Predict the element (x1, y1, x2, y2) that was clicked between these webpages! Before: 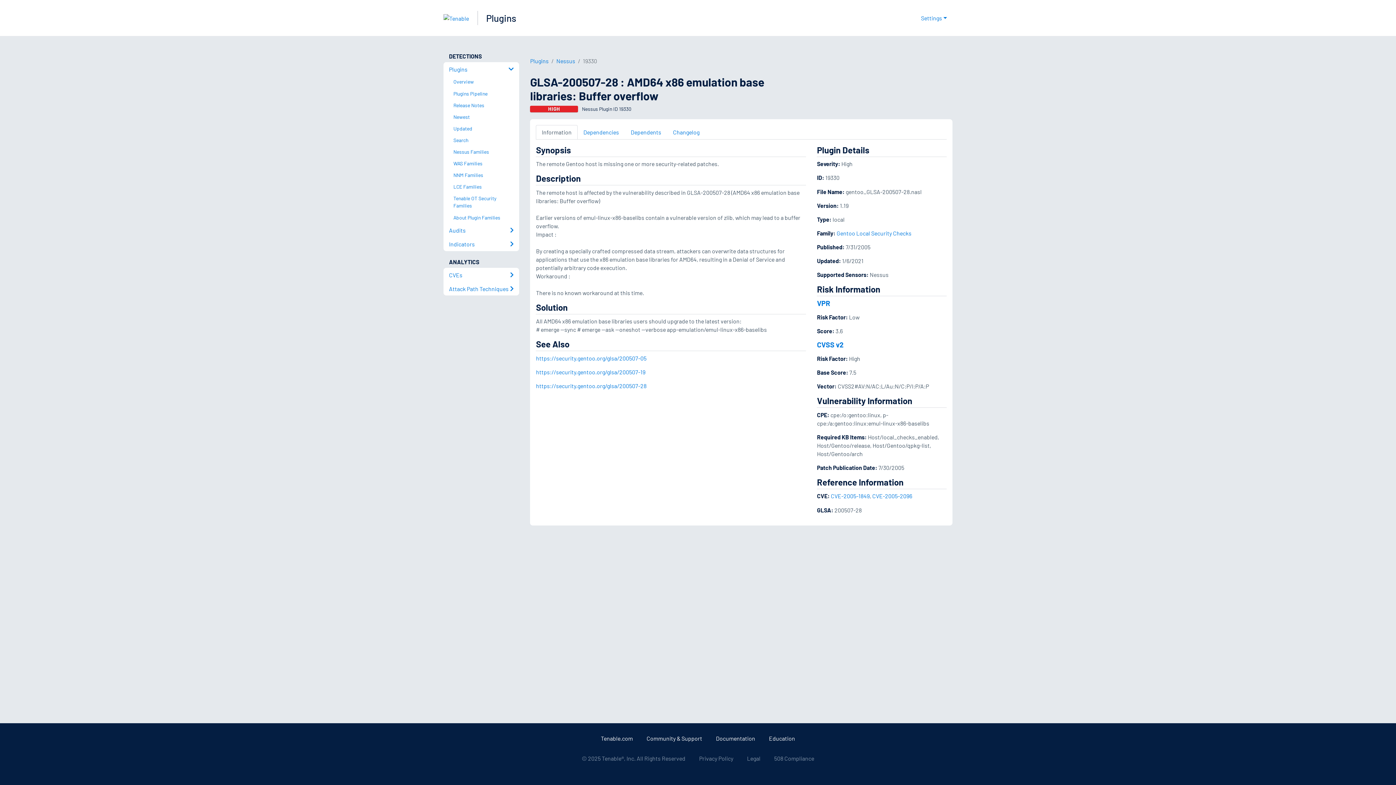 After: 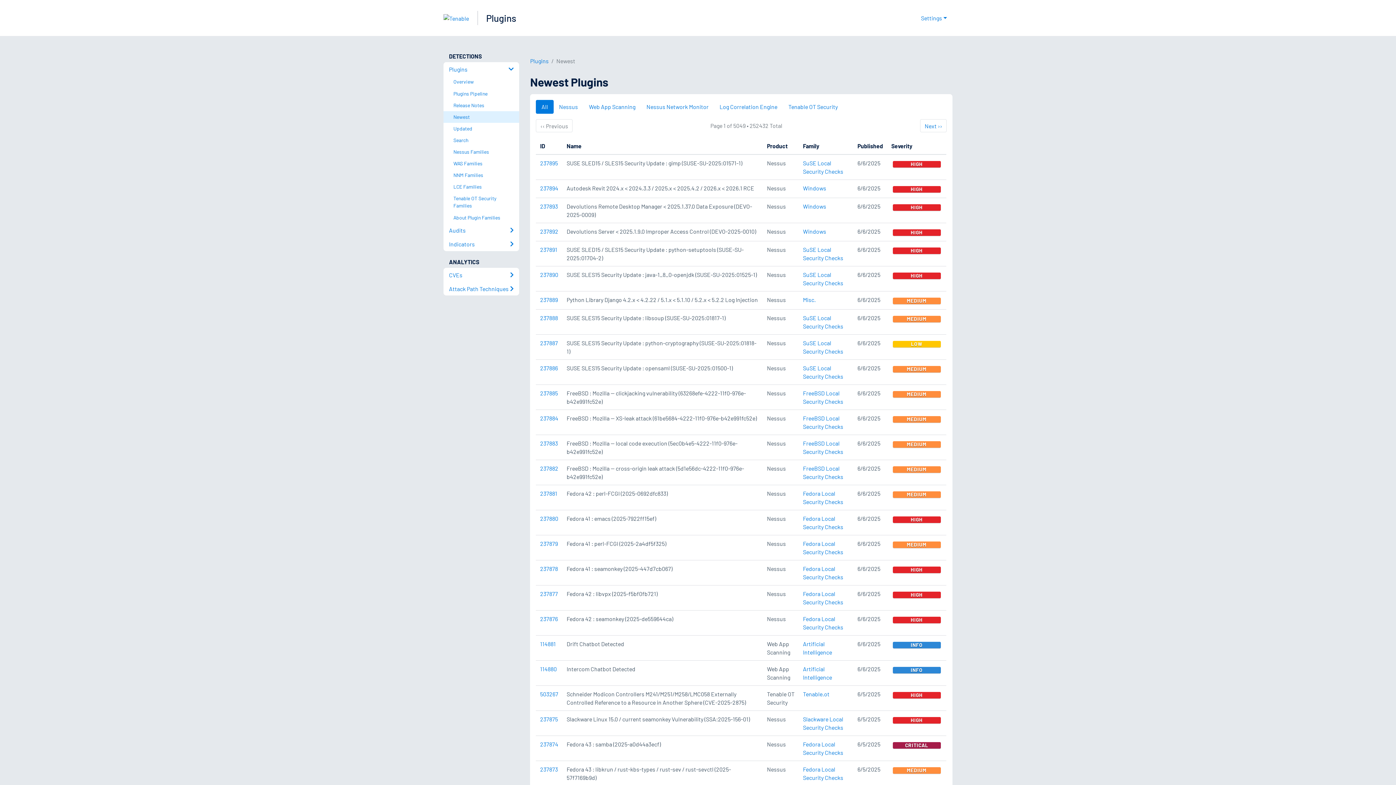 Action: bbox: (449, 111, 519, 122) label: Newest